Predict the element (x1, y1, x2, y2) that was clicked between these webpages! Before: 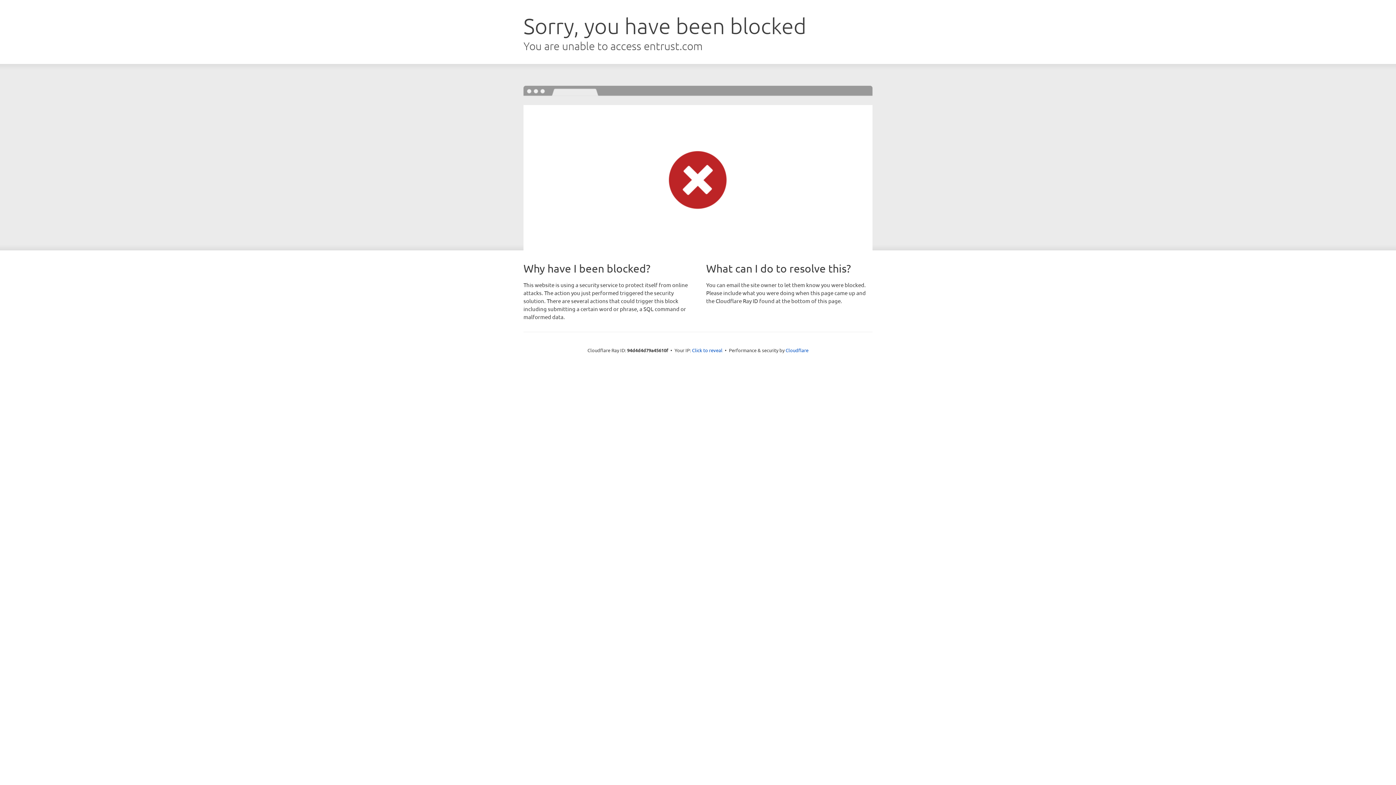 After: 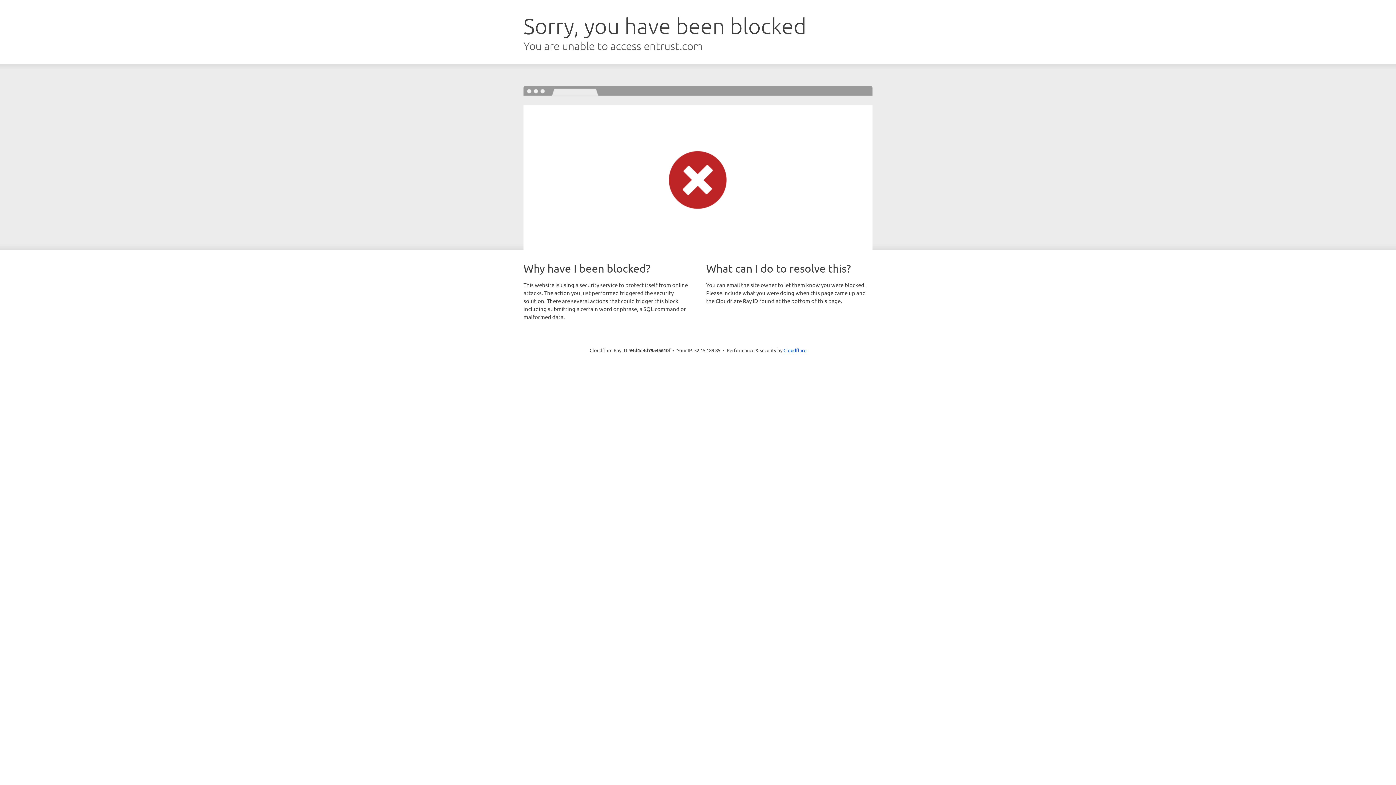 Action: bbox: (692, 346, 722, 353) label: Click to reveal